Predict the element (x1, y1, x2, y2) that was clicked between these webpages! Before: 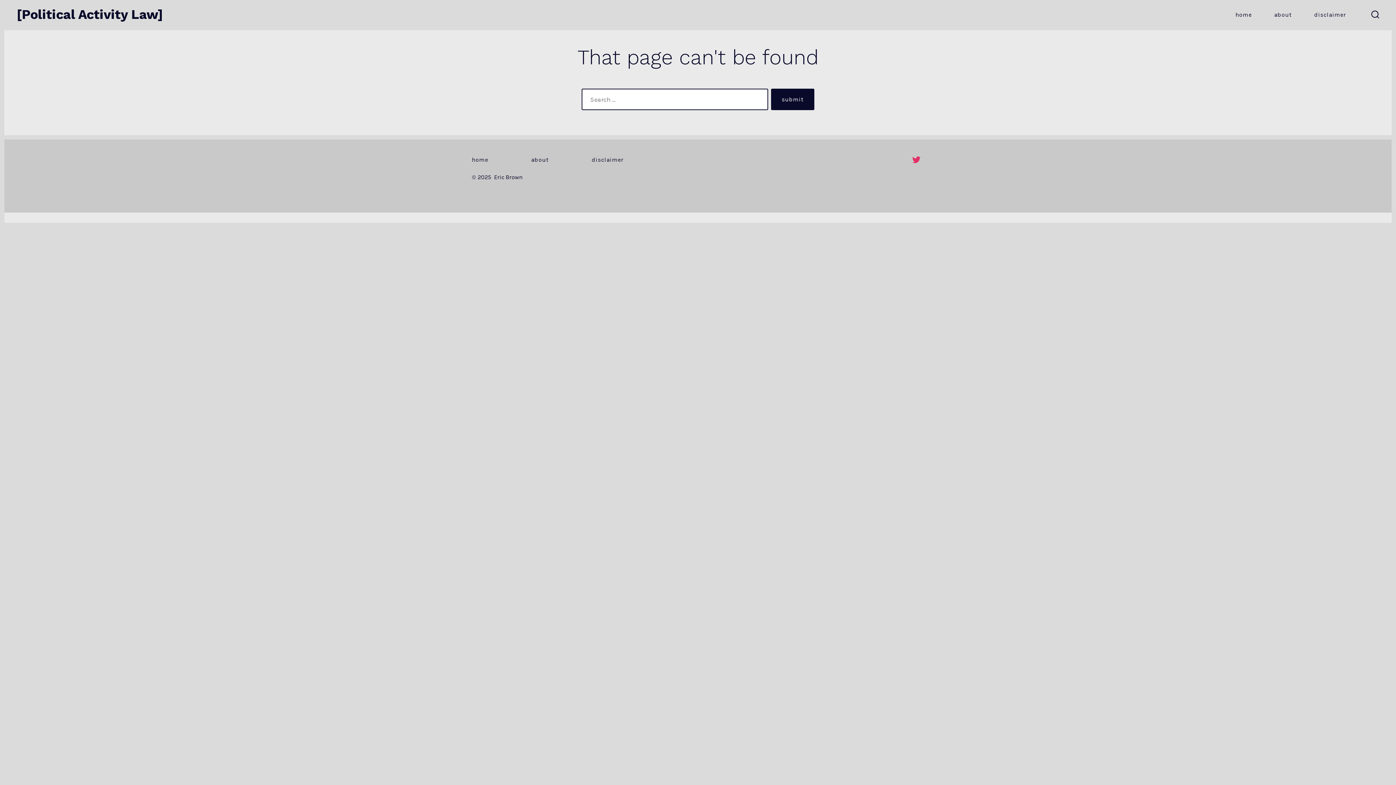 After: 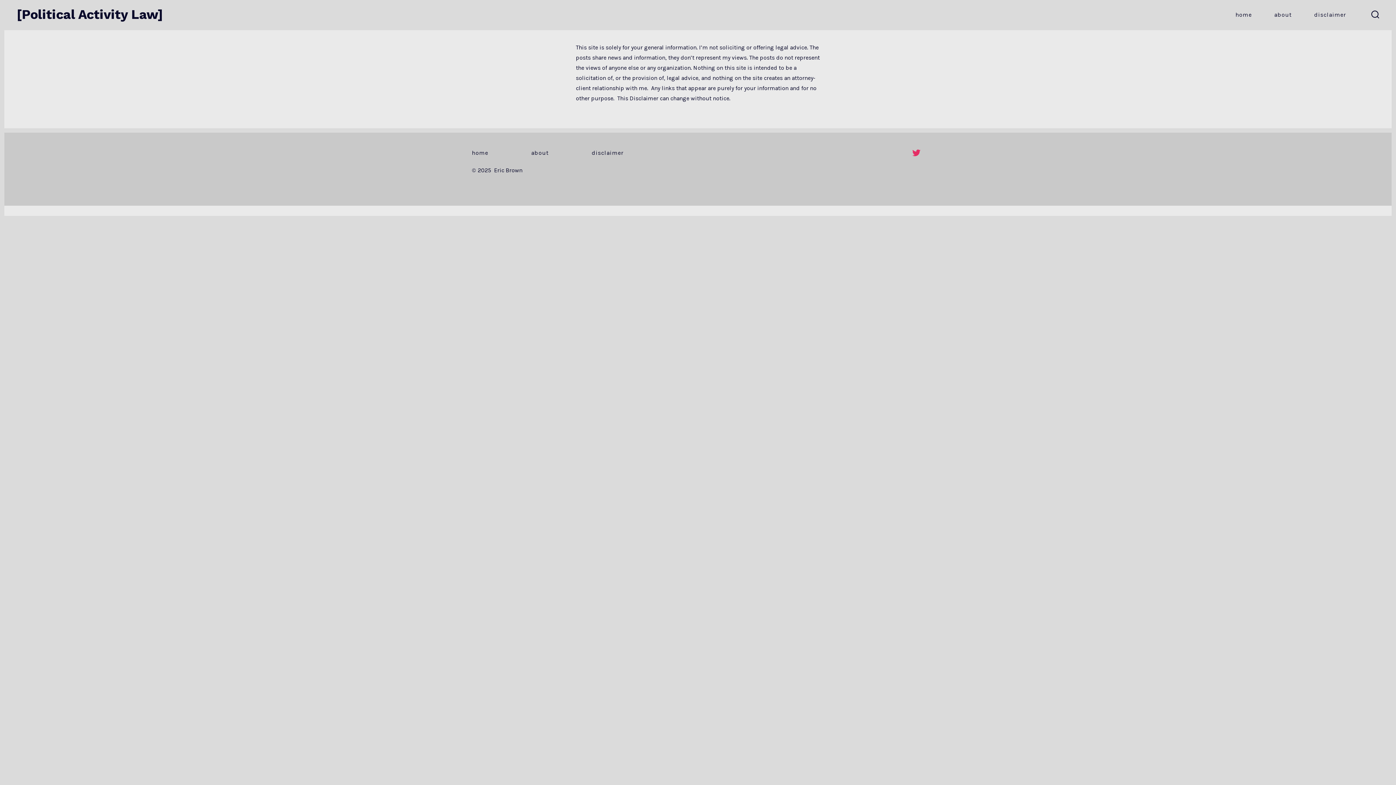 Action: bbox: (1314, 9, 1346, 20) label: disclaimer